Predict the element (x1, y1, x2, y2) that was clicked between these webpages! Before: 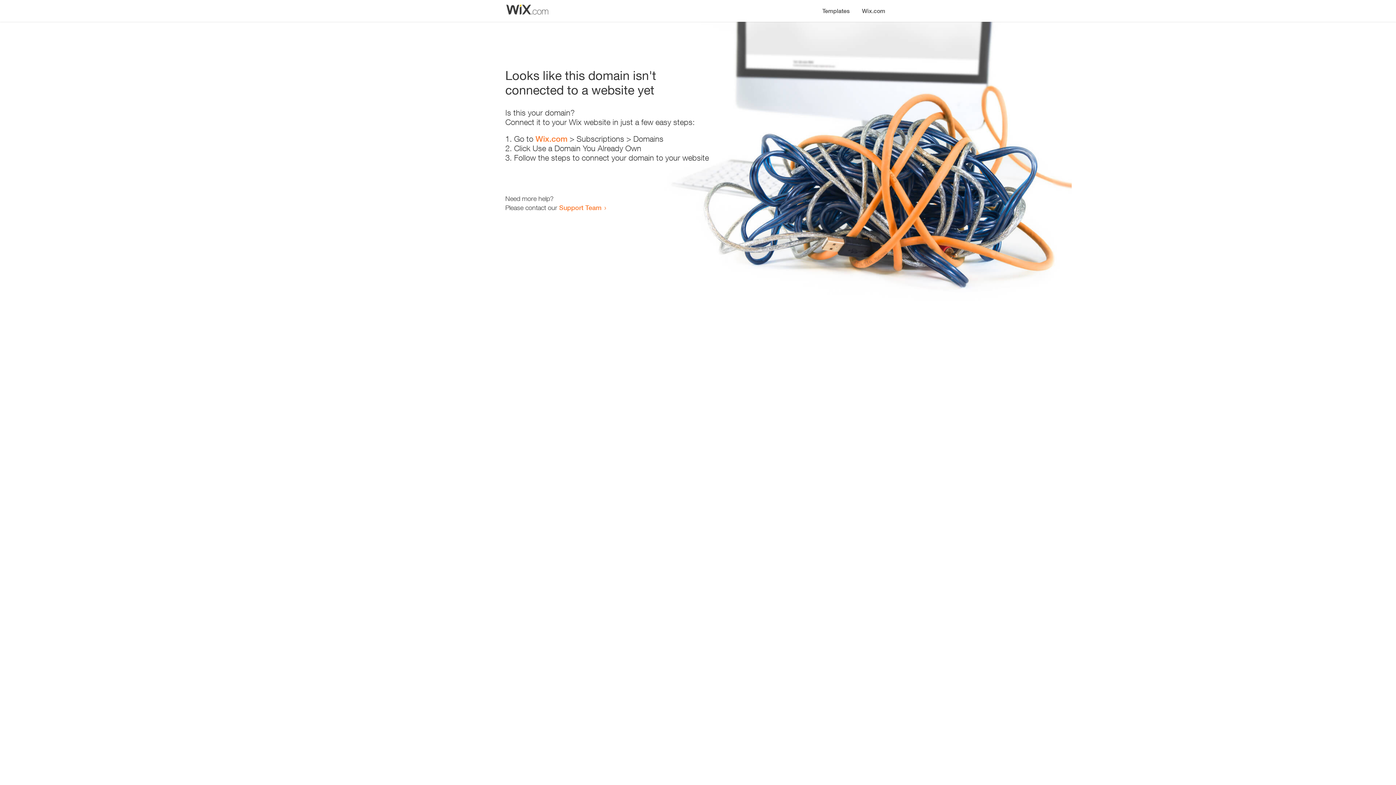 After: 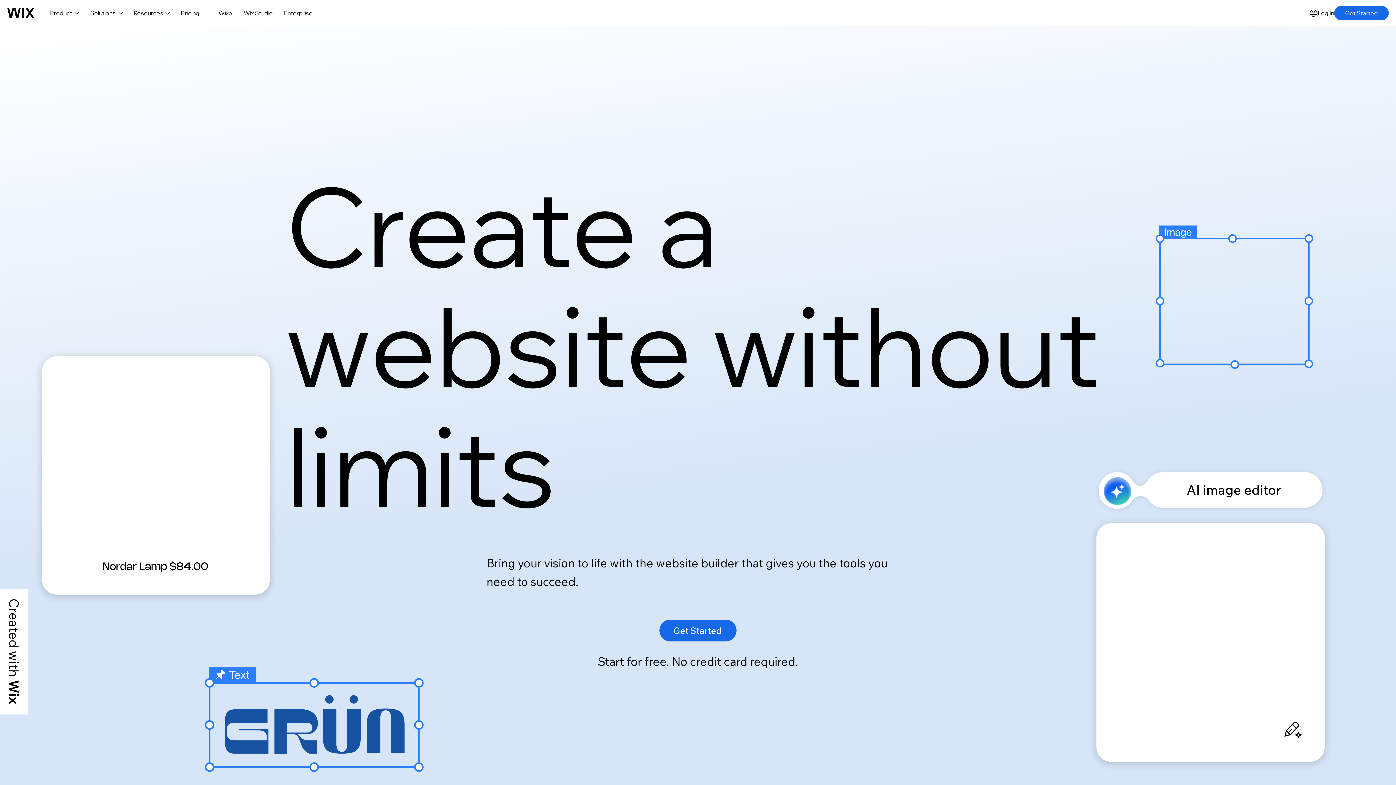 Action: label: Wix.com bbox: (856, 0, 890, 14)